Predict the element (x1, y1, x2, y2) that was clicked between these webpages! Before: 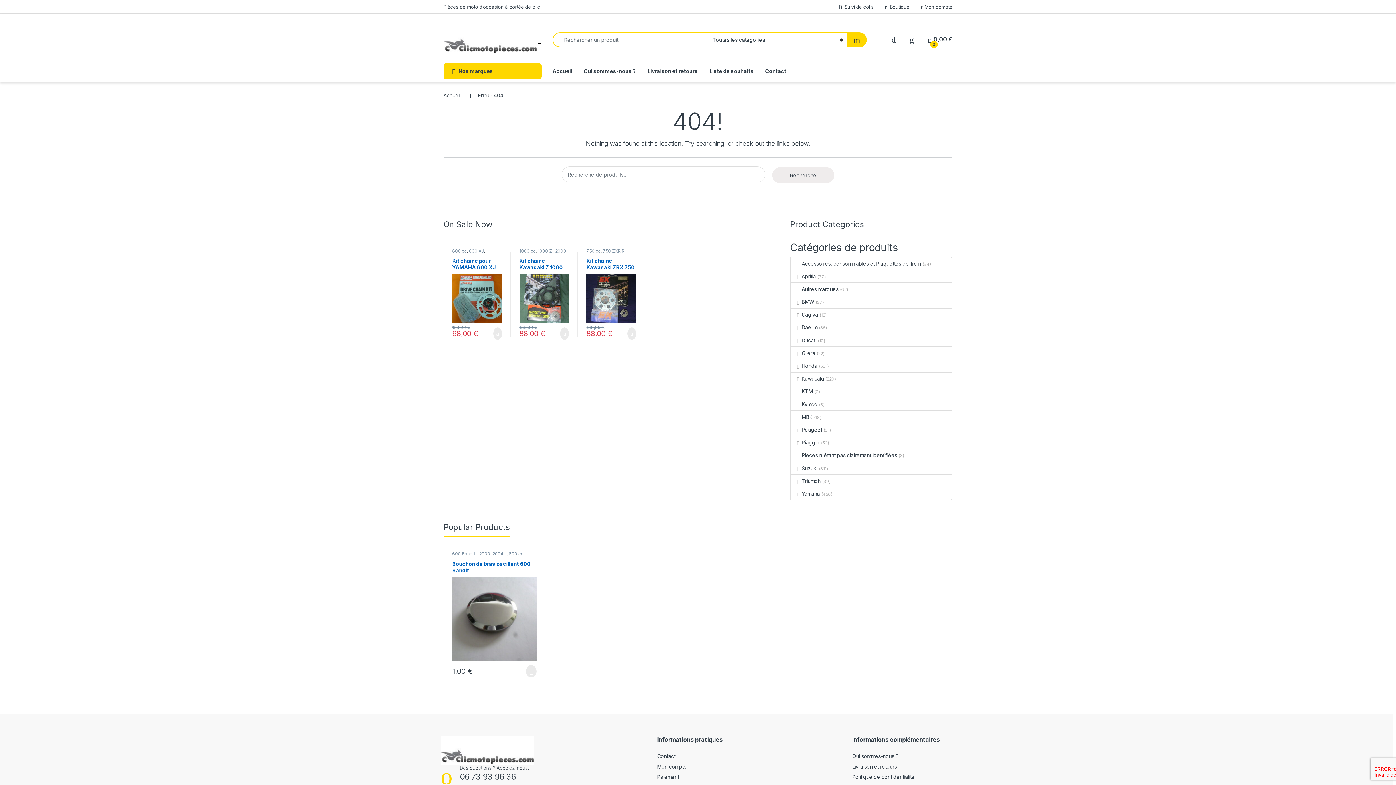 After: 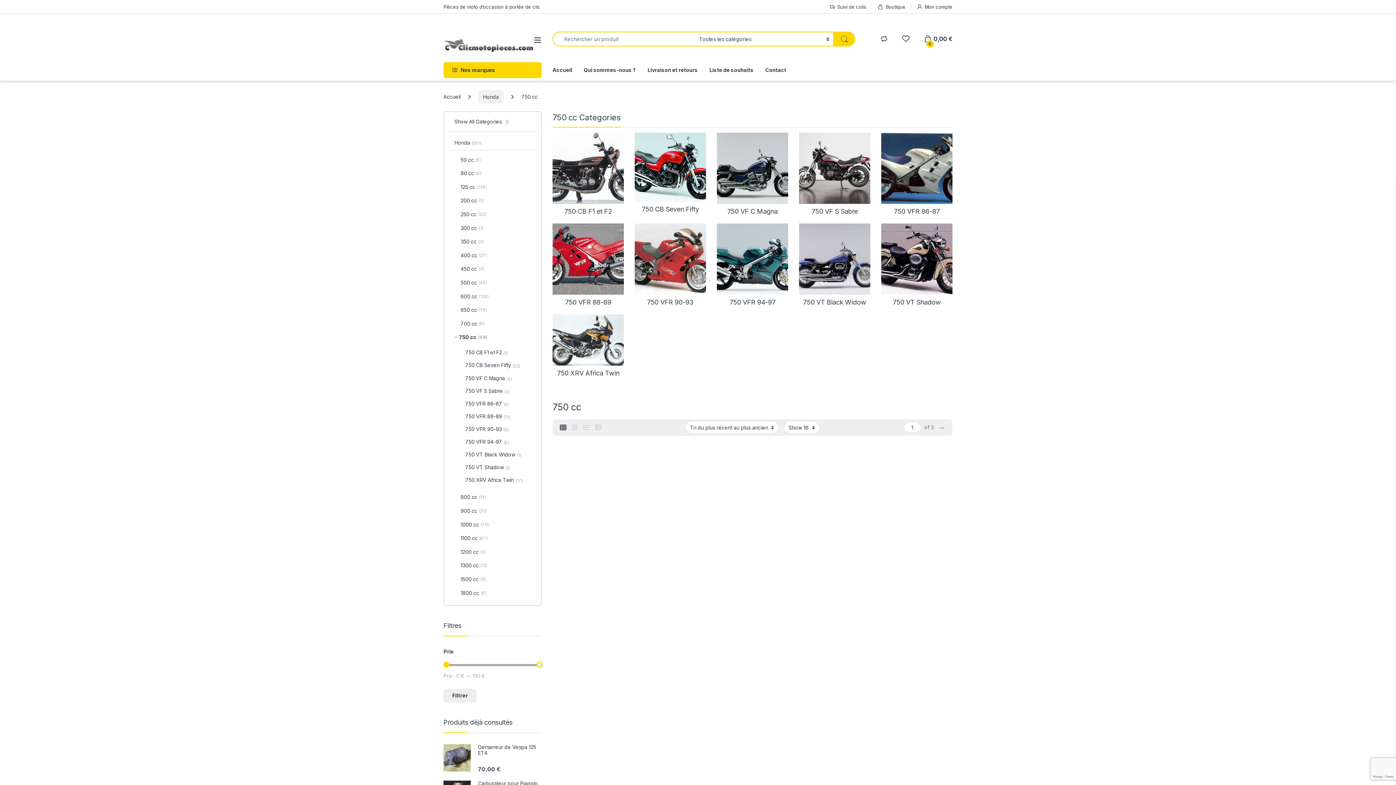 Action: label: 750 cc bbox: (697, 551, 712, 556)